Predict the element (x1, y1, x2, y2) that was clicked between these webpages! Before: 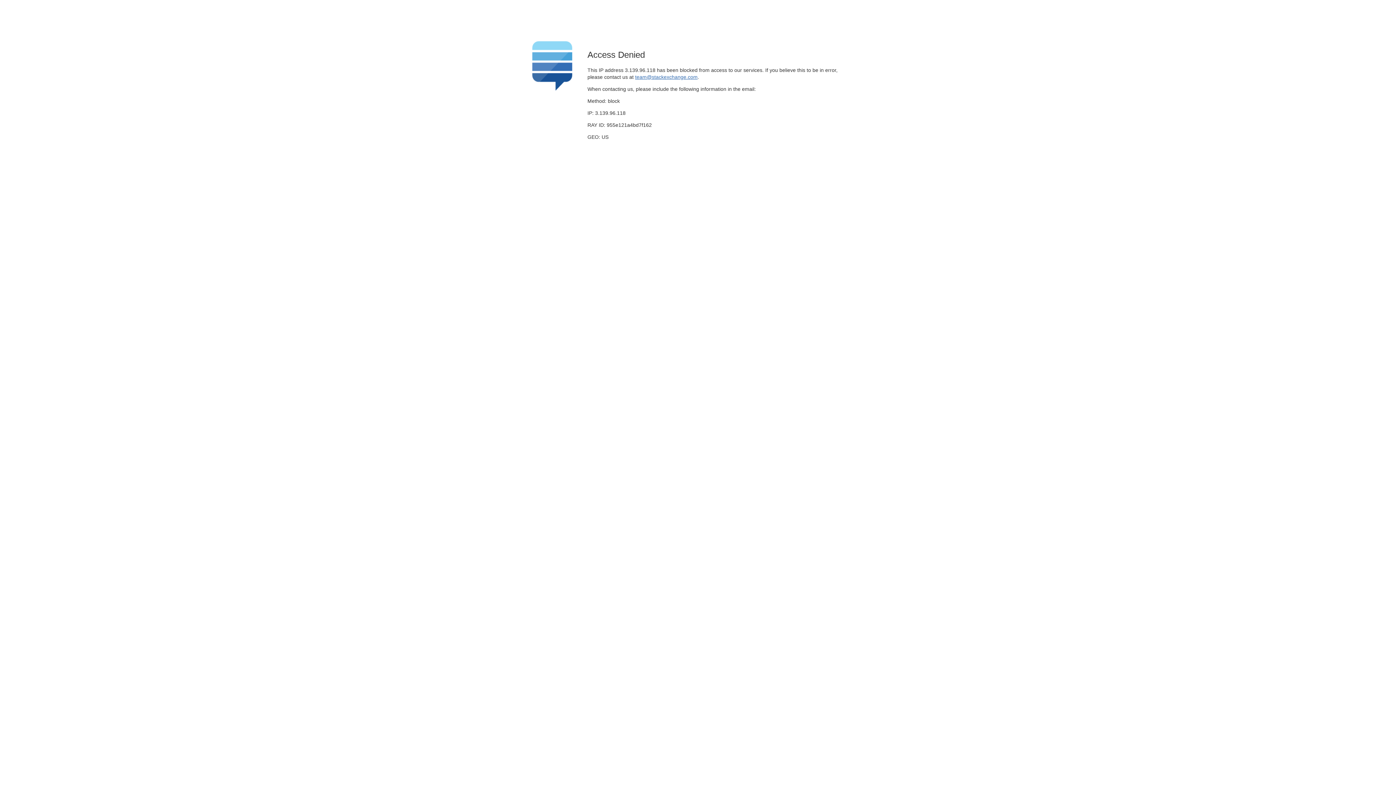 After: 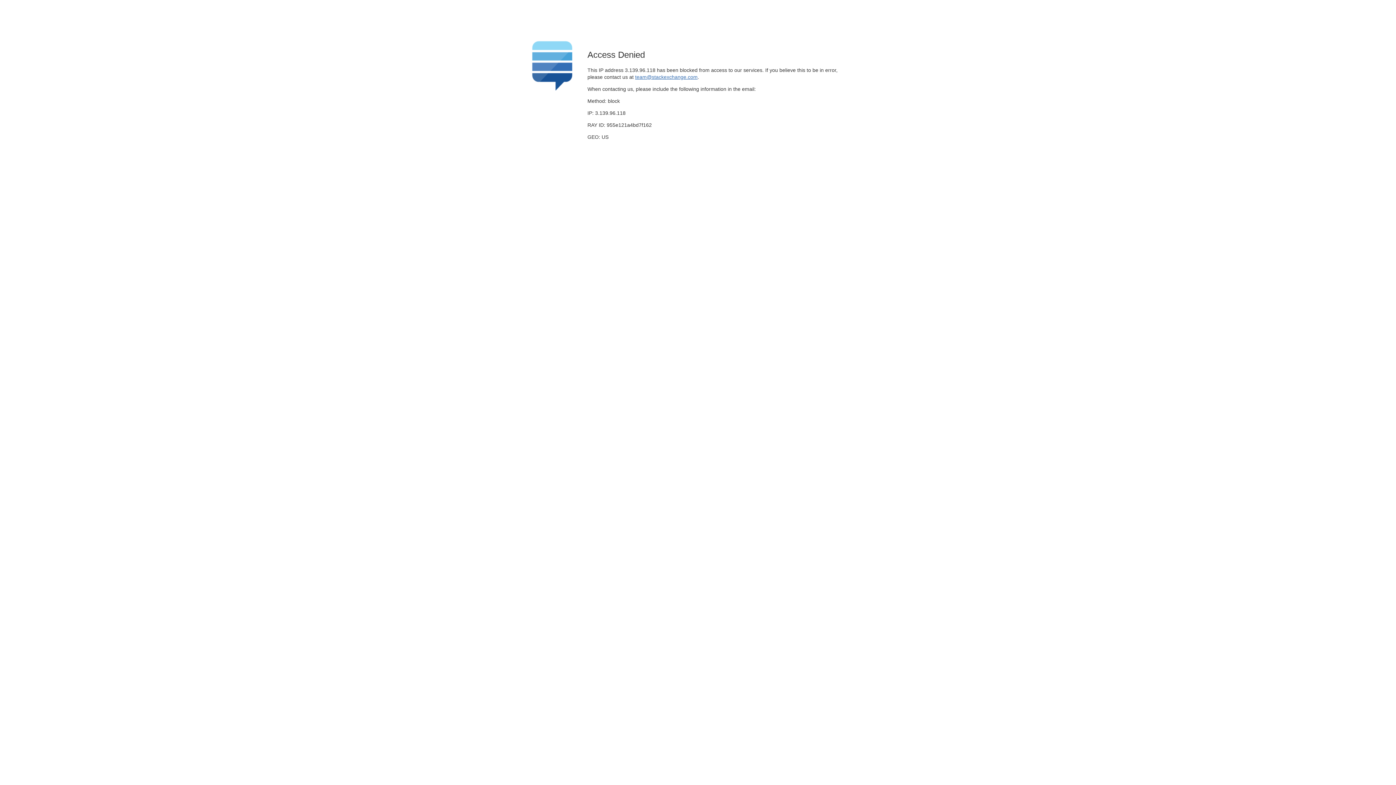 Action: bbox: (635, 74, 697, 79) label: team@stackexchange.com